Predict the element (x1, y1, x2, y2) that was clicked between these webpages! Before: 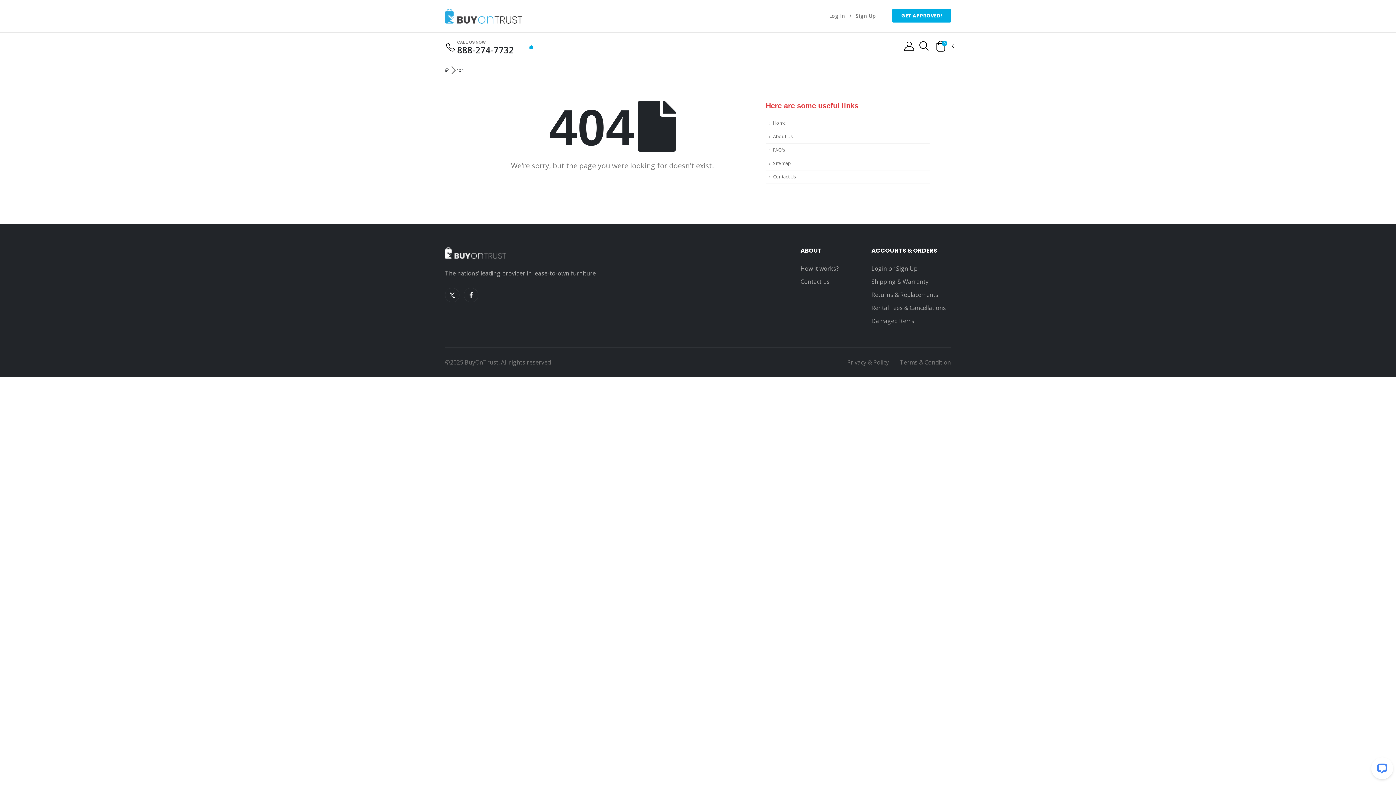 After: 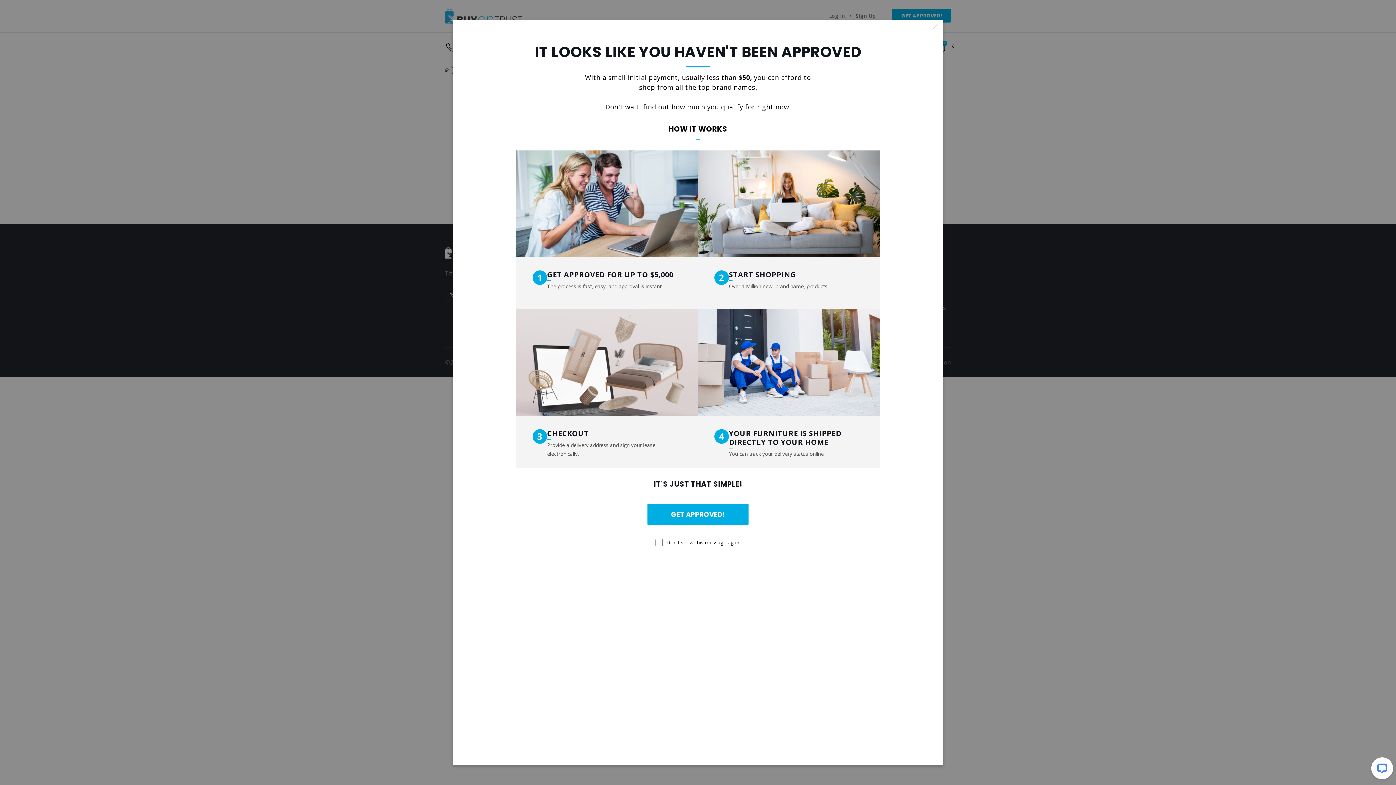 Action: label: GET APPROVED! bbox: (892, 9, 951, 22)